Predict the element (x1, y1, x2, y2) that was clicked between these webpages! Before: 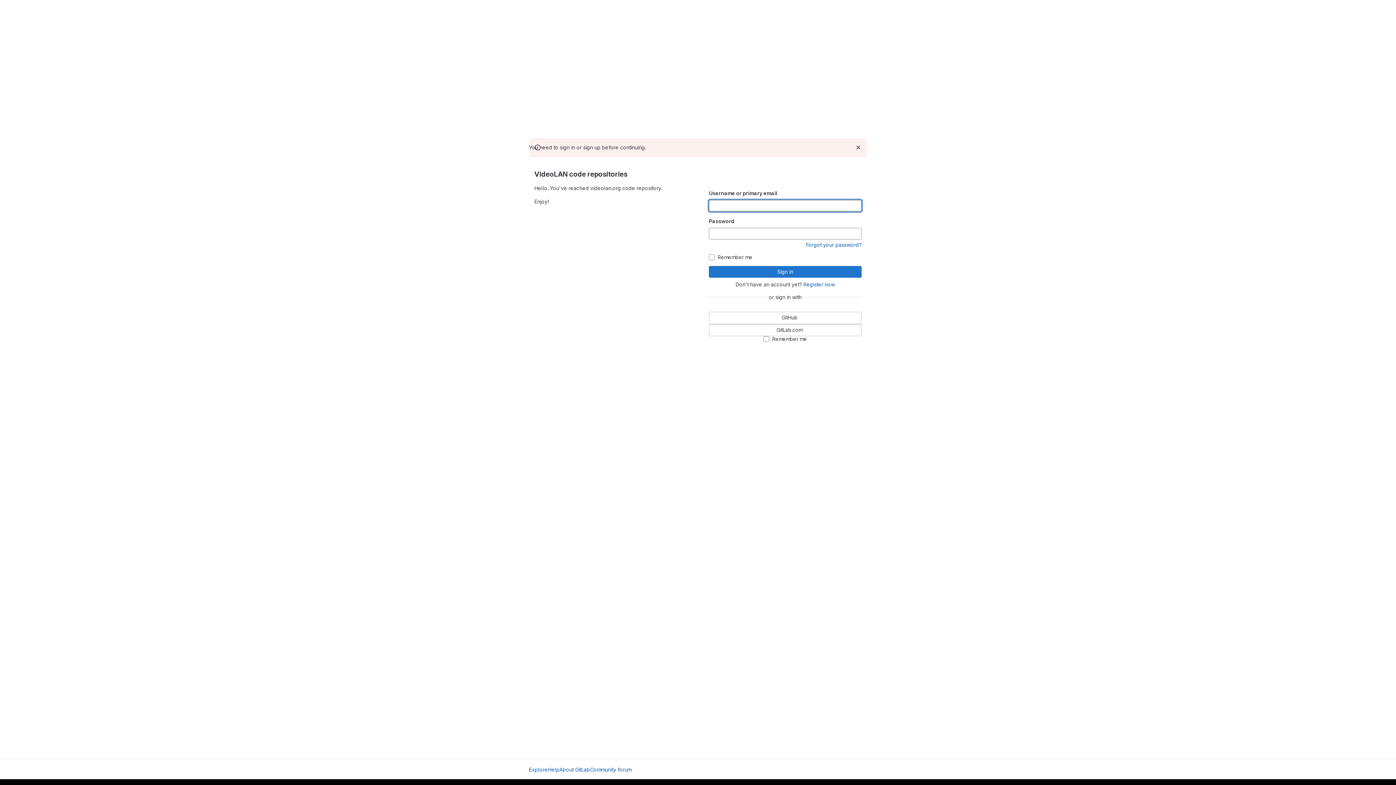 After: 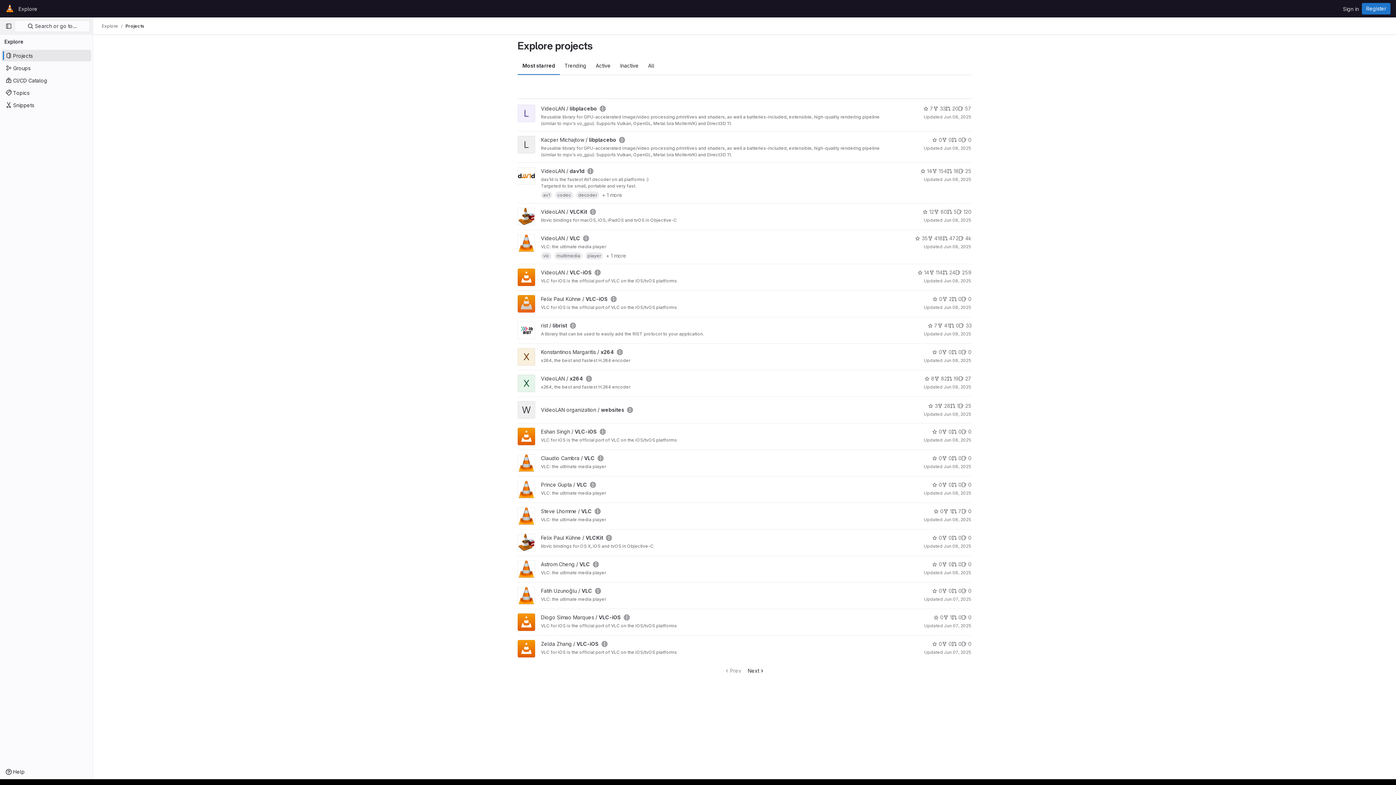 Action: label: Explore bbox: (529, 766, 548, 773)